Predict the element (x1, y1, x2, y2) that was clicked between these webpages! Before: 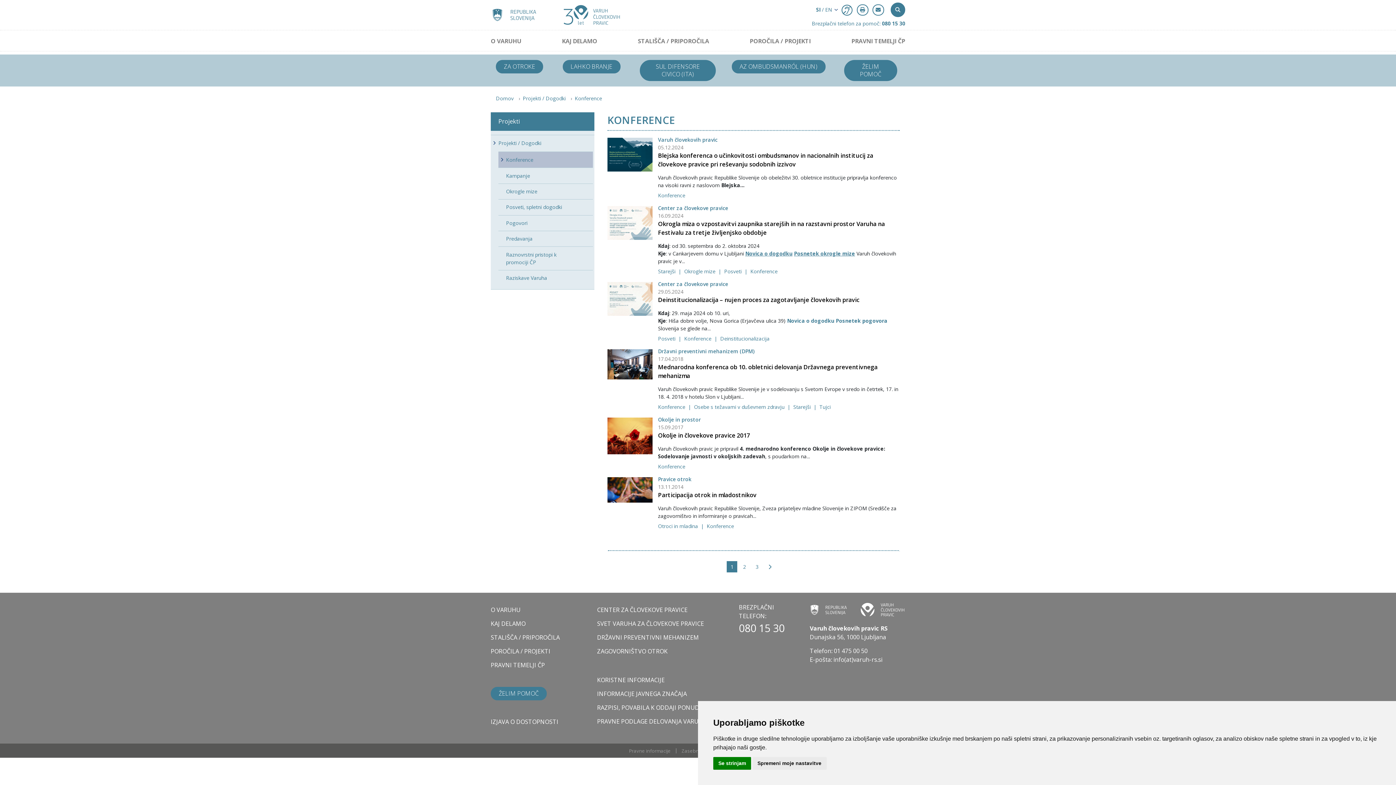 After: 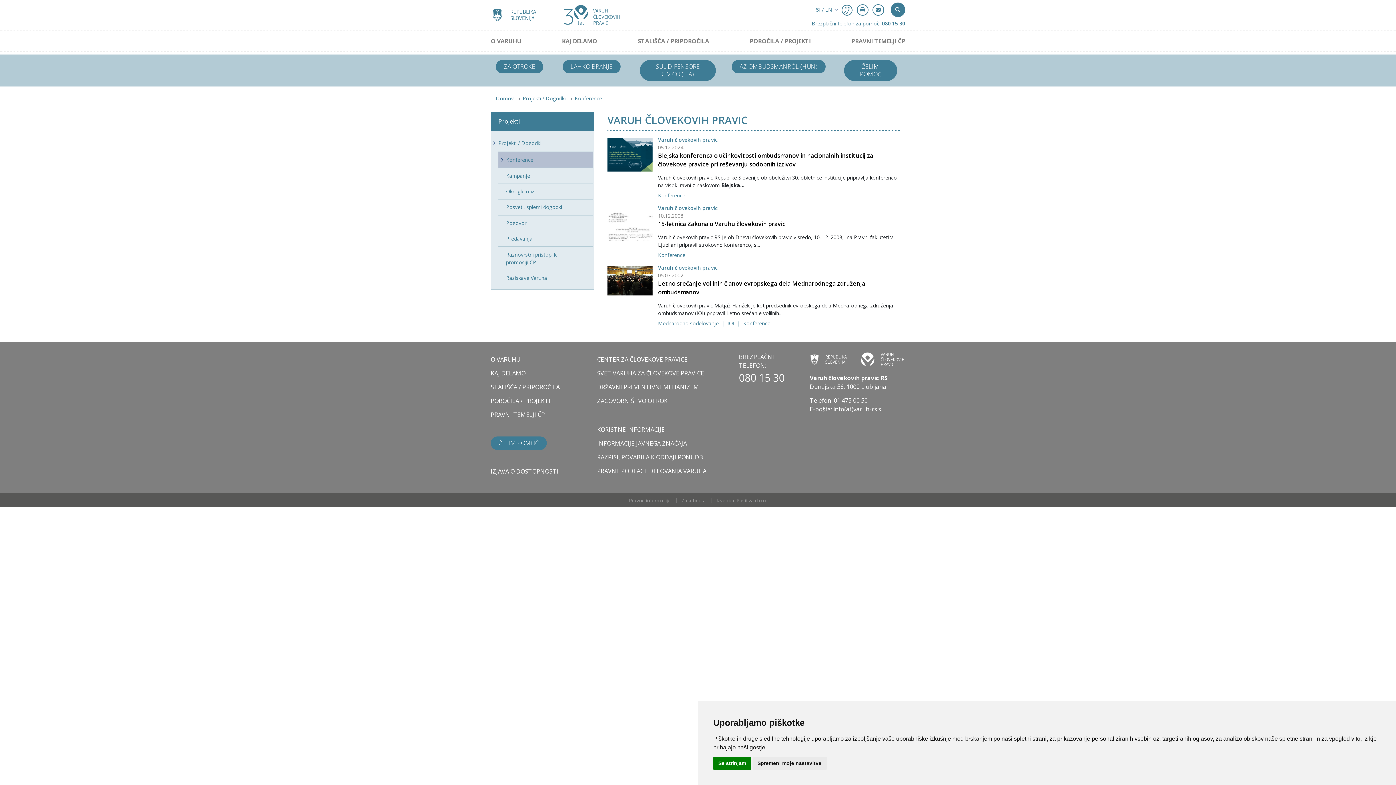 Action: bbox: (658, 136, 717, 143) label: Varuh človekovih pravic